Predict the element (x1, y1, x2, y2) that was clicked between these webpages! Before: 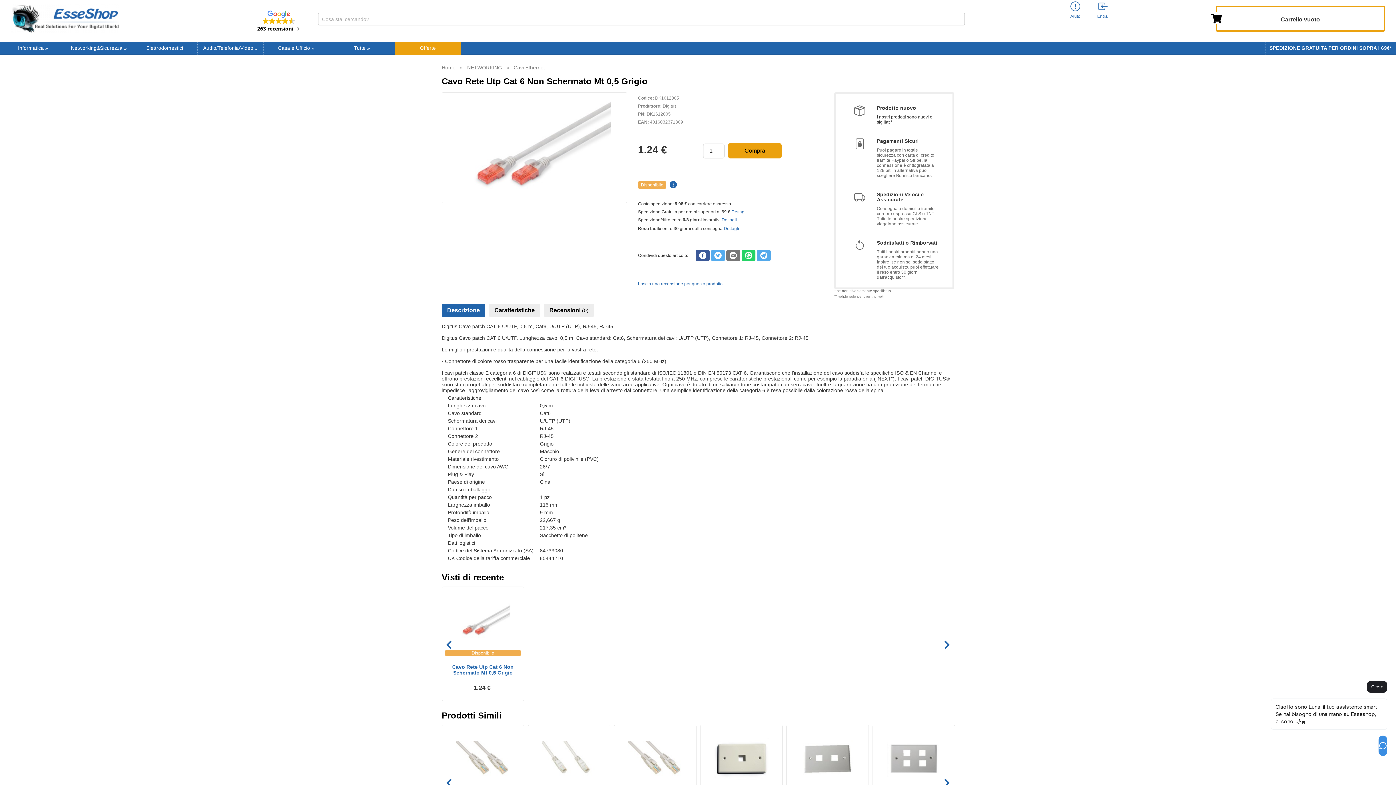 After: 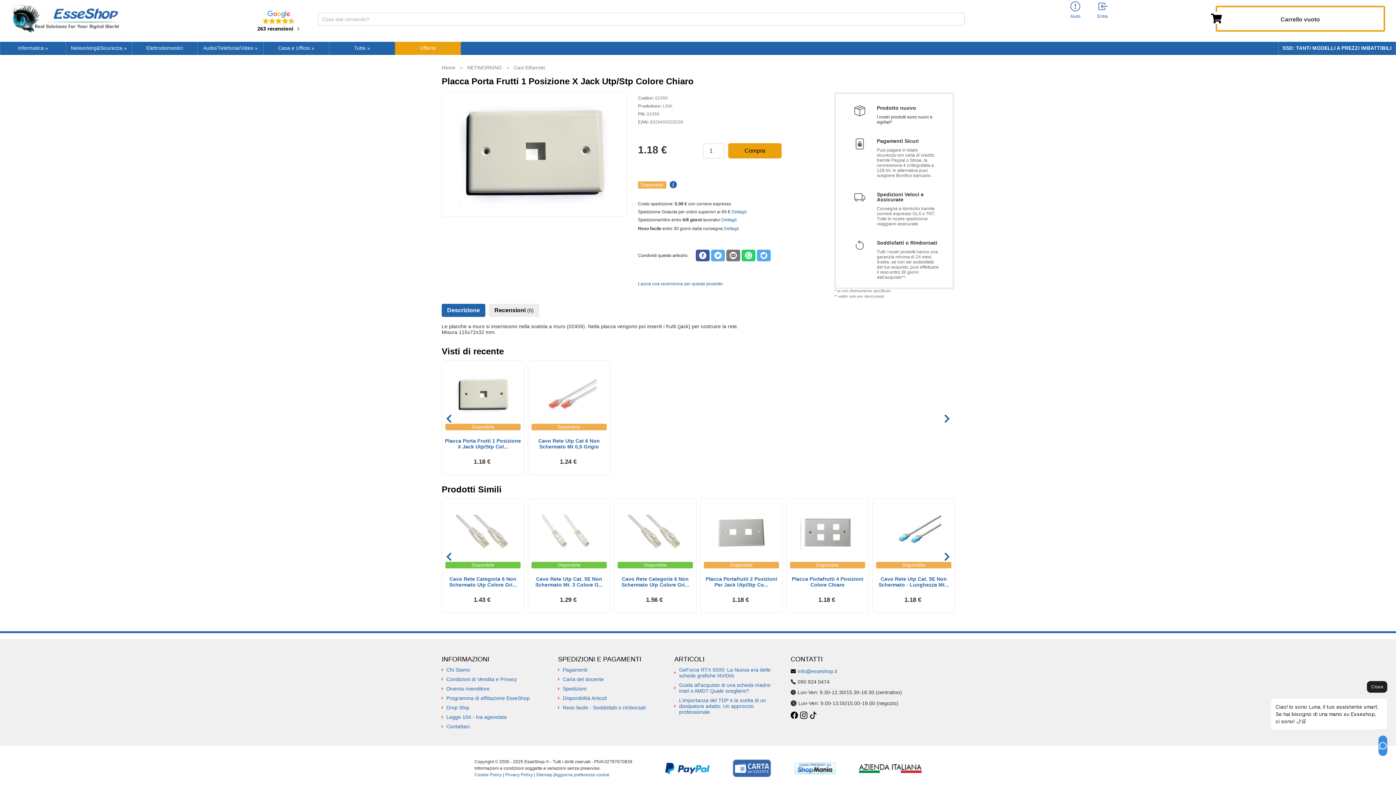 Action: bbox: (702, 730, 781, 788)